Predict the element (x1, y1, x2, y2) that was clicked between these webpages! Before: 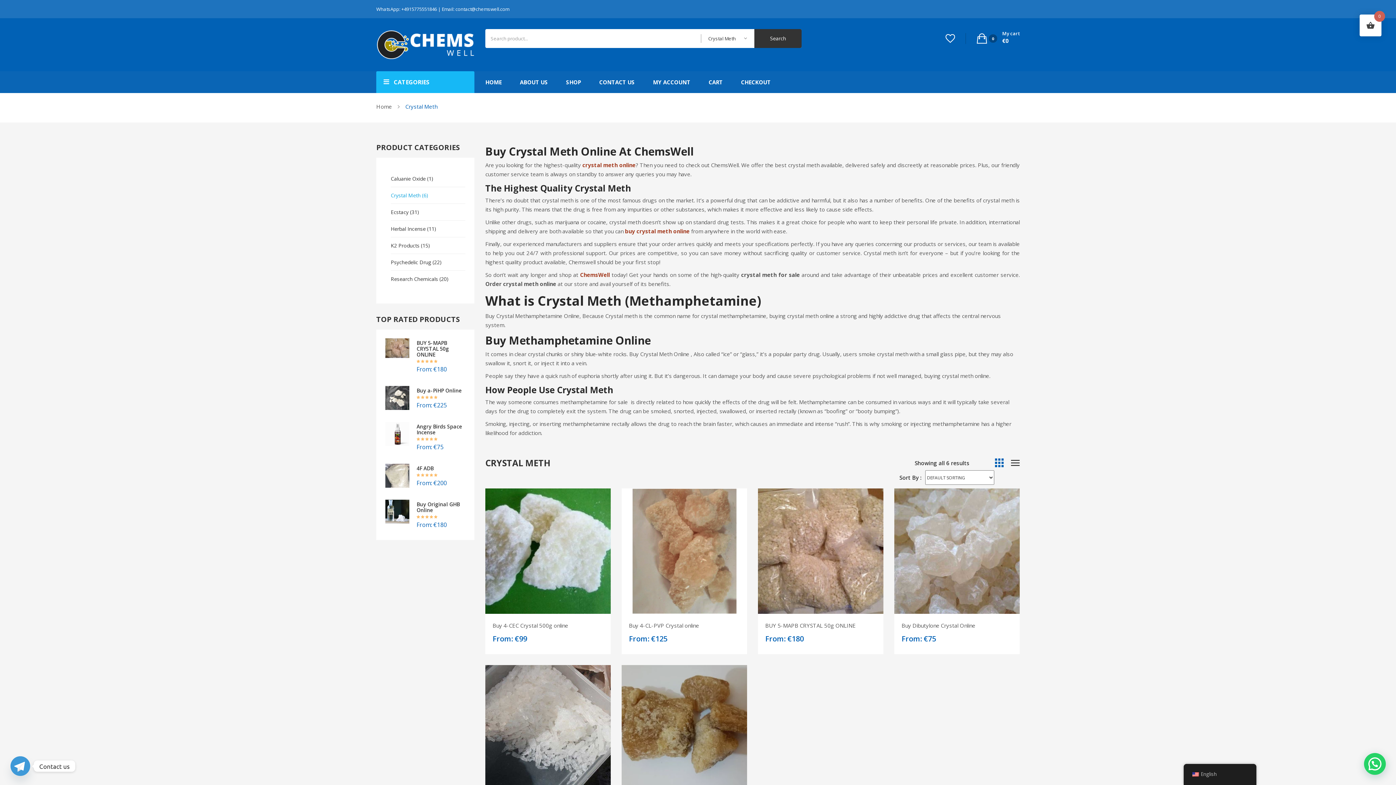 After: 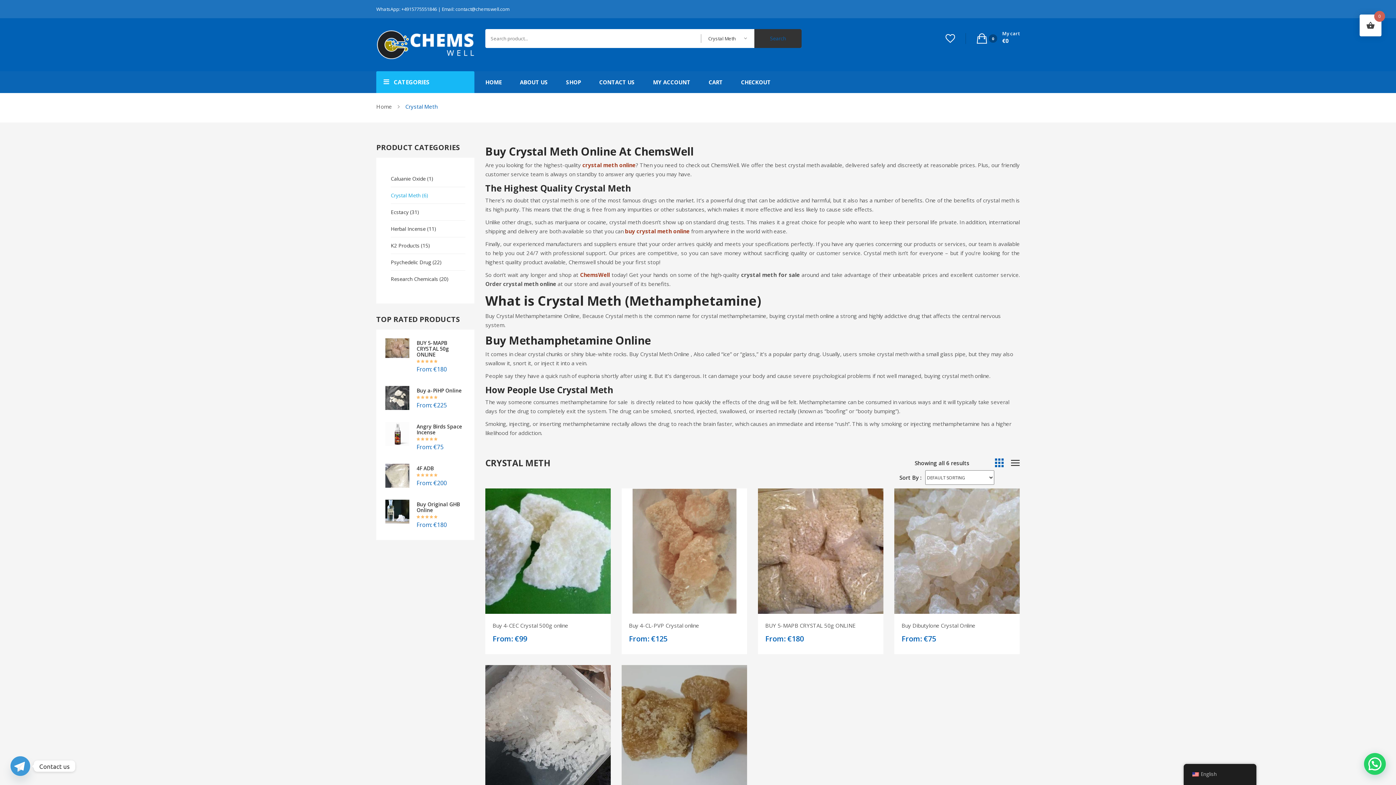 Action: label: Search bbox: (754, 29, 801, 48)